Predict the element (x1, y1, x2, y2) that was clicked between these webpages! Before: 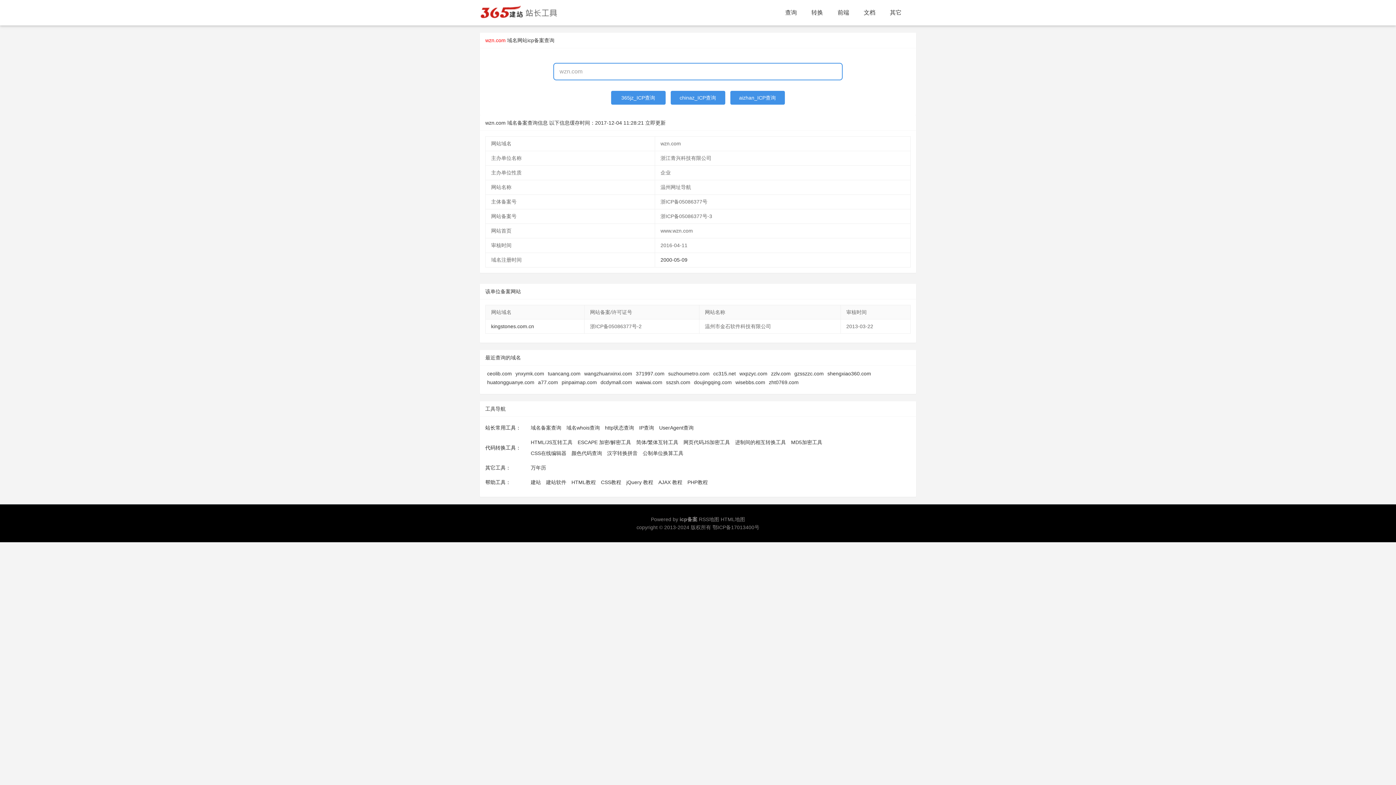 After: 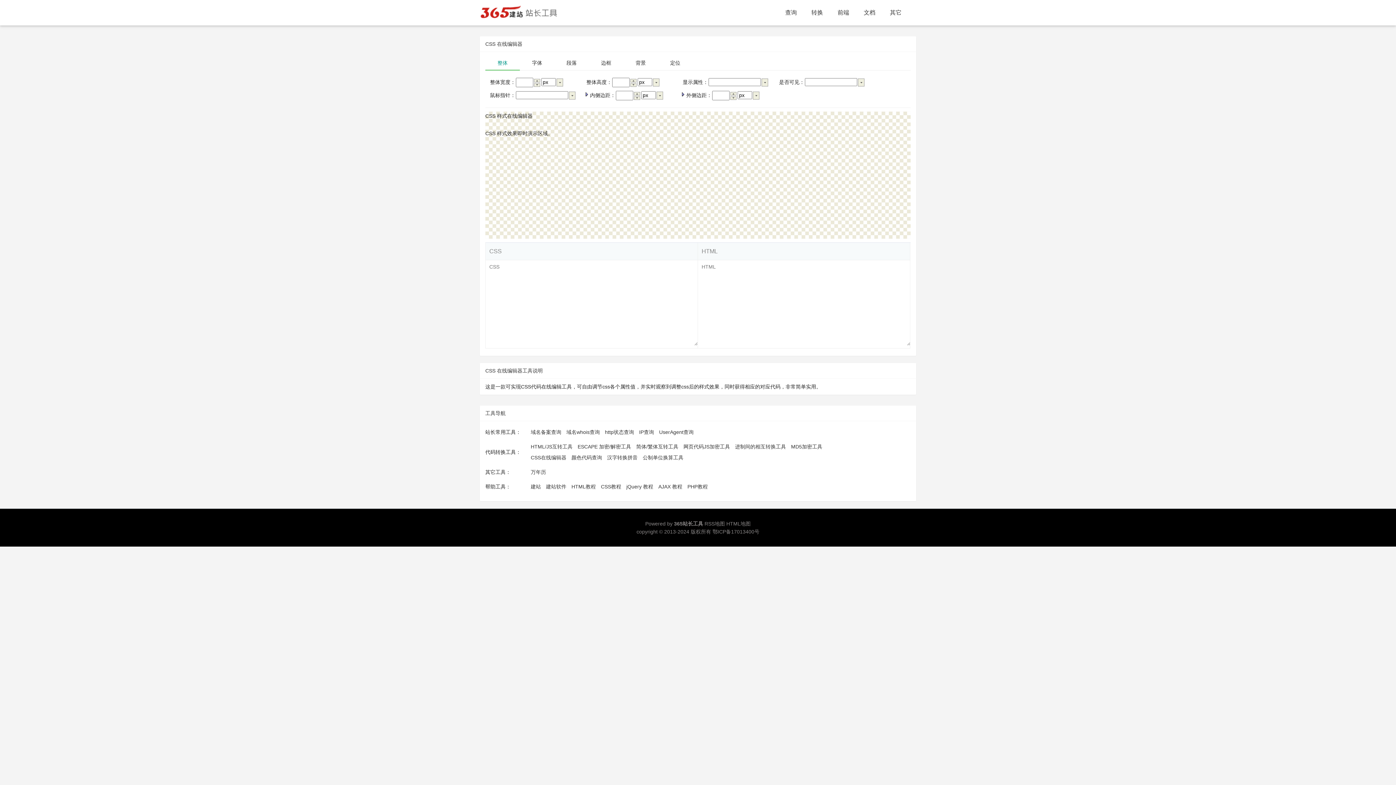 Action: bbox: (530, 448, 566, 458) label: CSS在线编辑器